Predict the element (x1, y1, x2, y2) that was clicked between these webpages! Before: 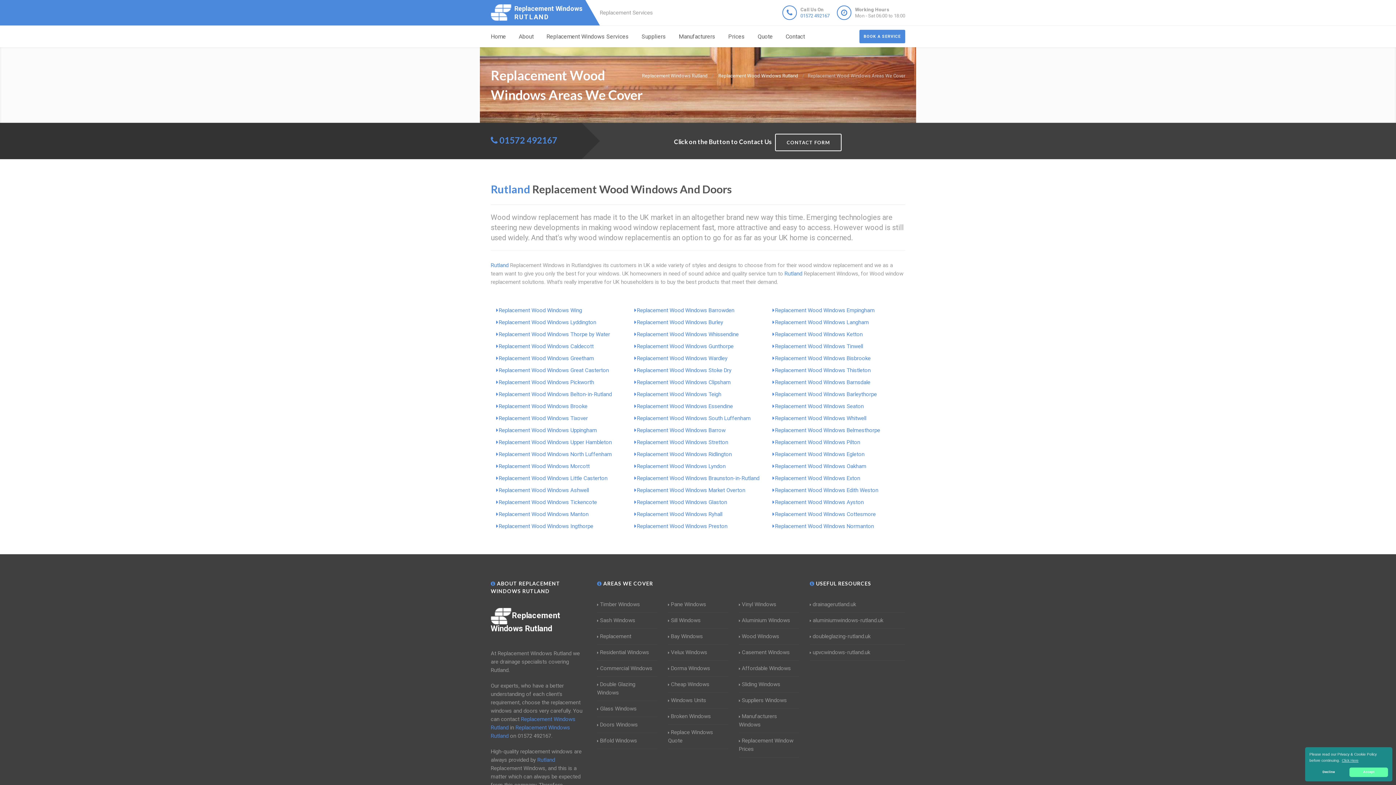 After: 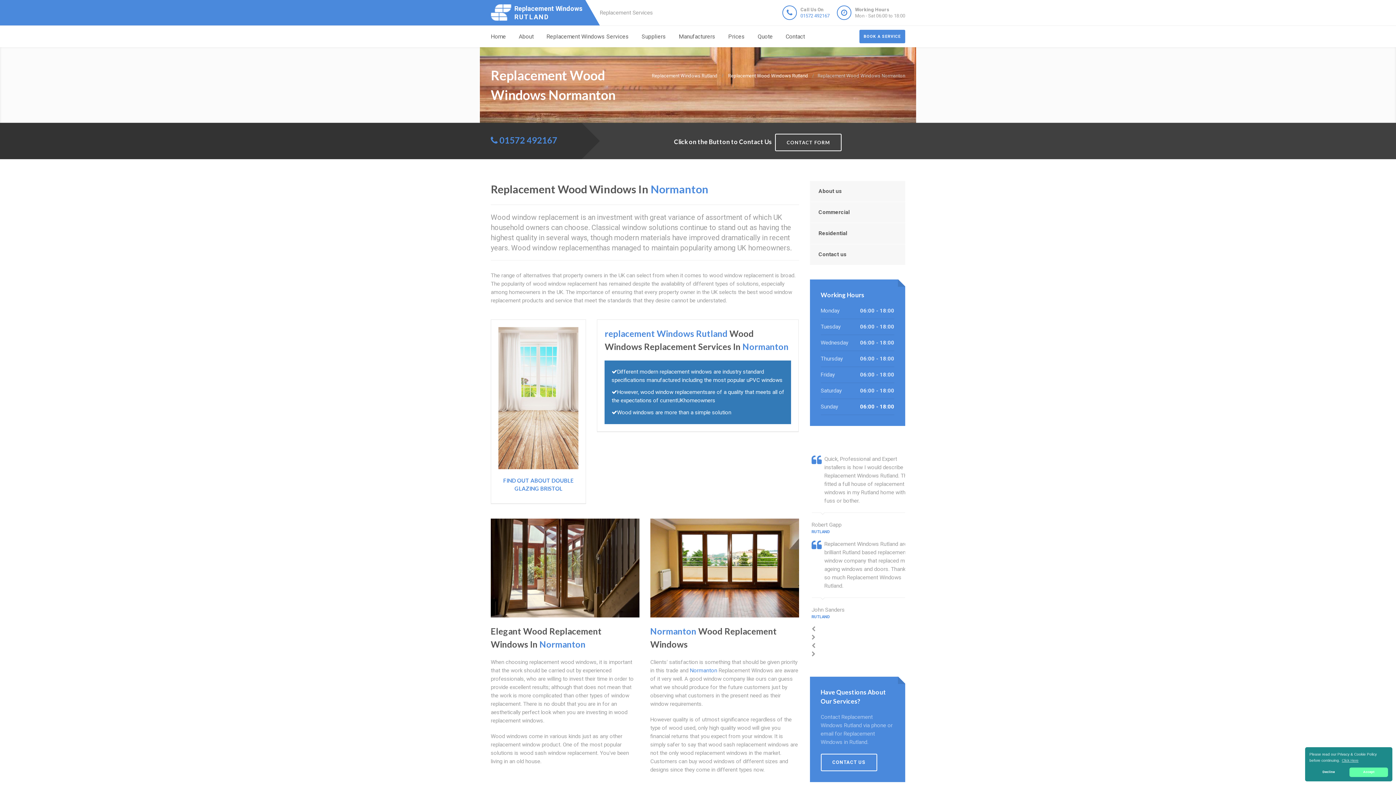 Action: bbox: (775, 523, 874, 529) label: Replacement Wood Windows Normanton